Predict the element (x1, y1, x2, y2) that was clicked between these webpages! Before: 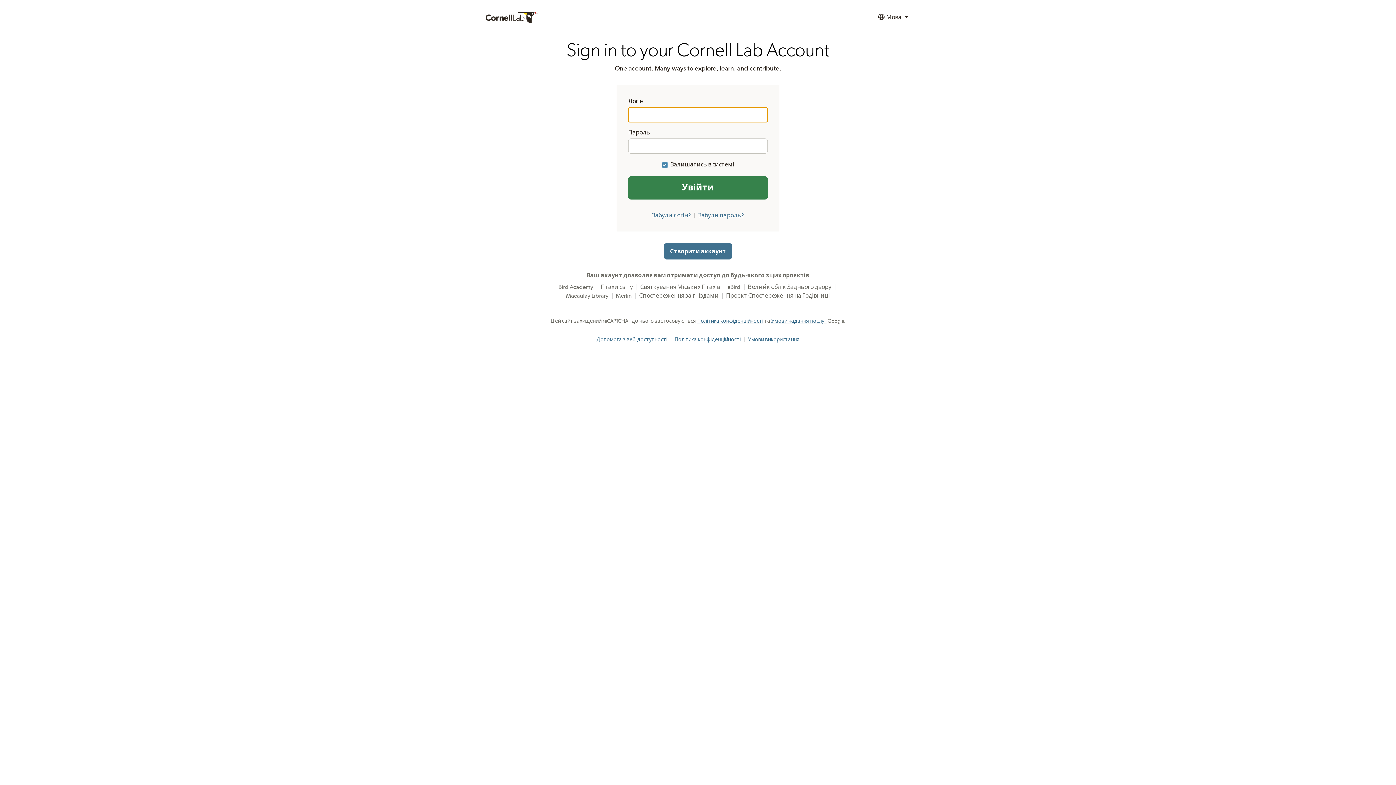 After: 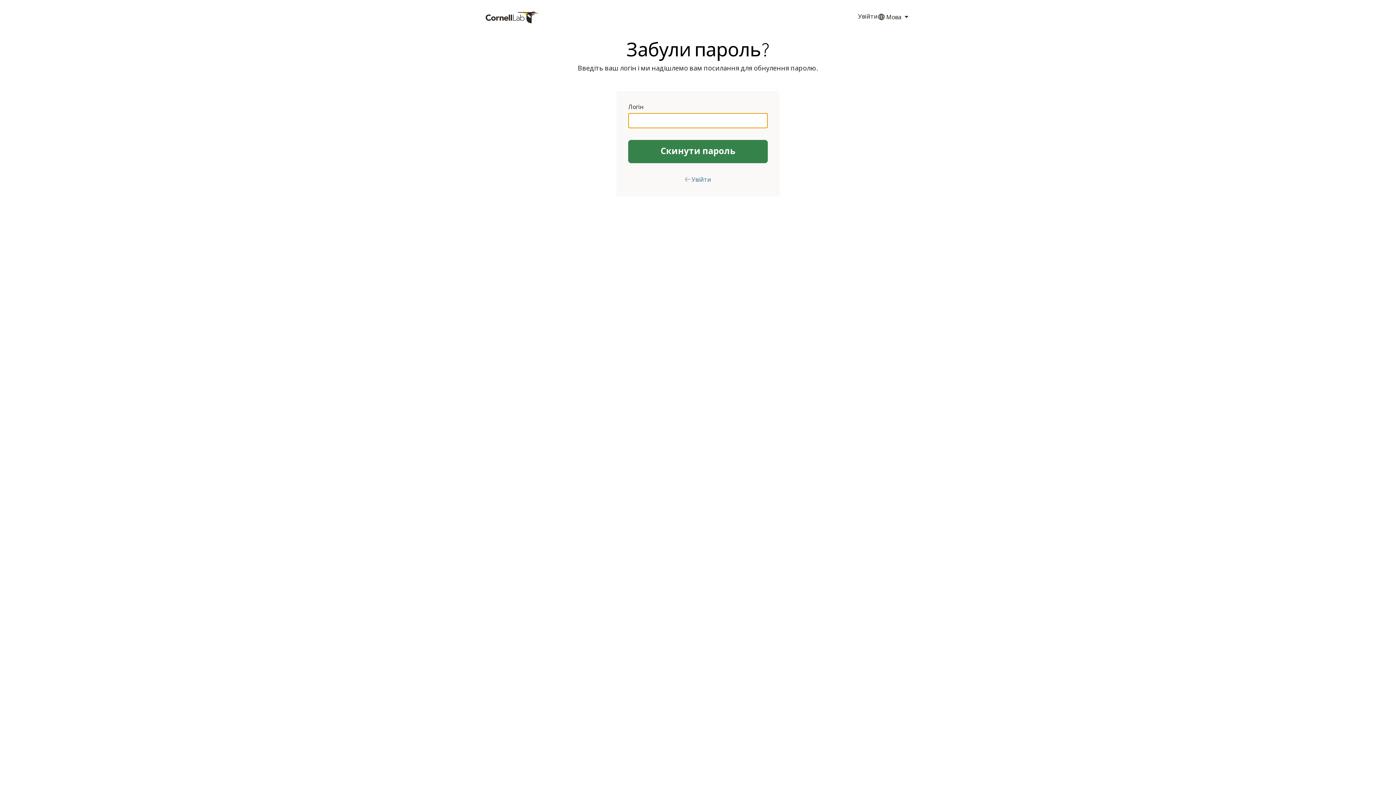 Action: bbox: (698, 212, 744, 218) label: Забули пароль?